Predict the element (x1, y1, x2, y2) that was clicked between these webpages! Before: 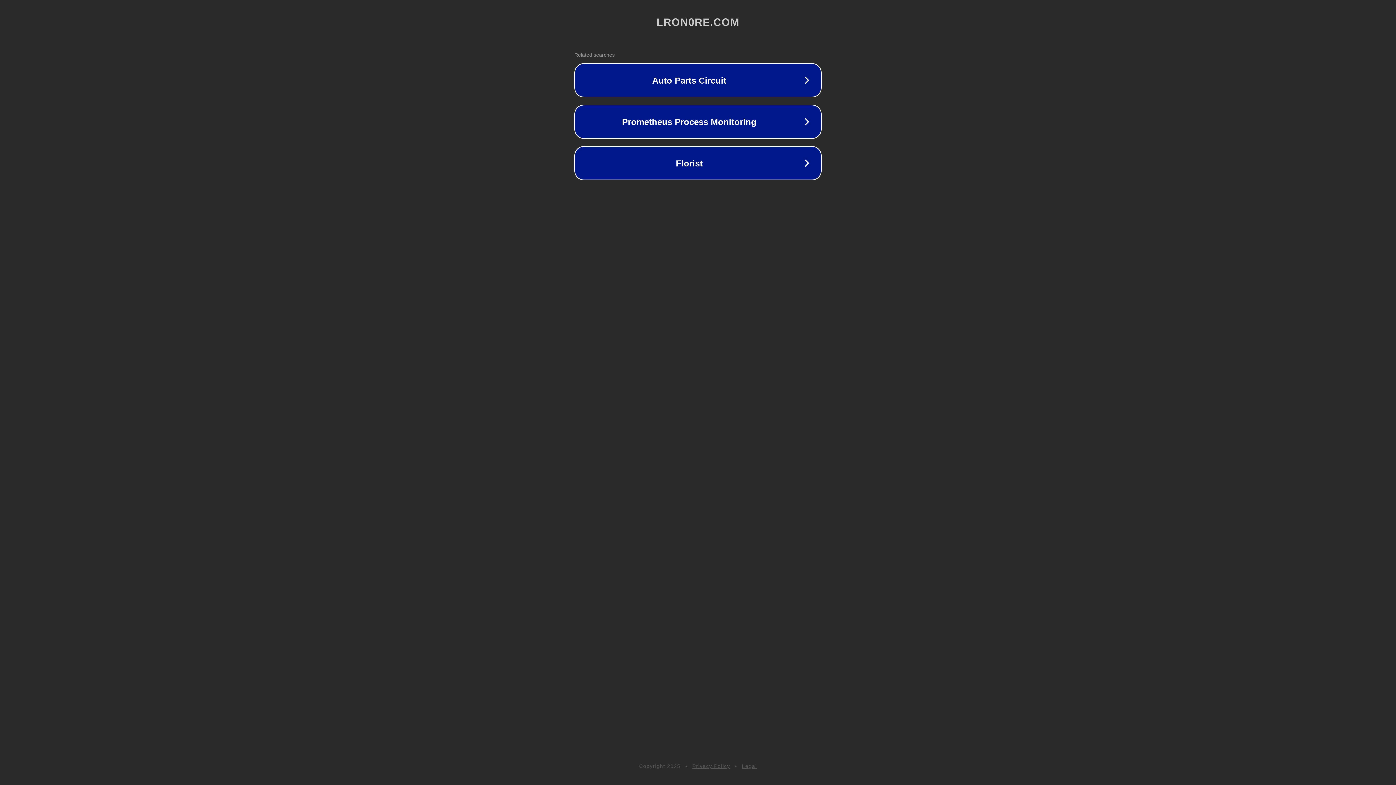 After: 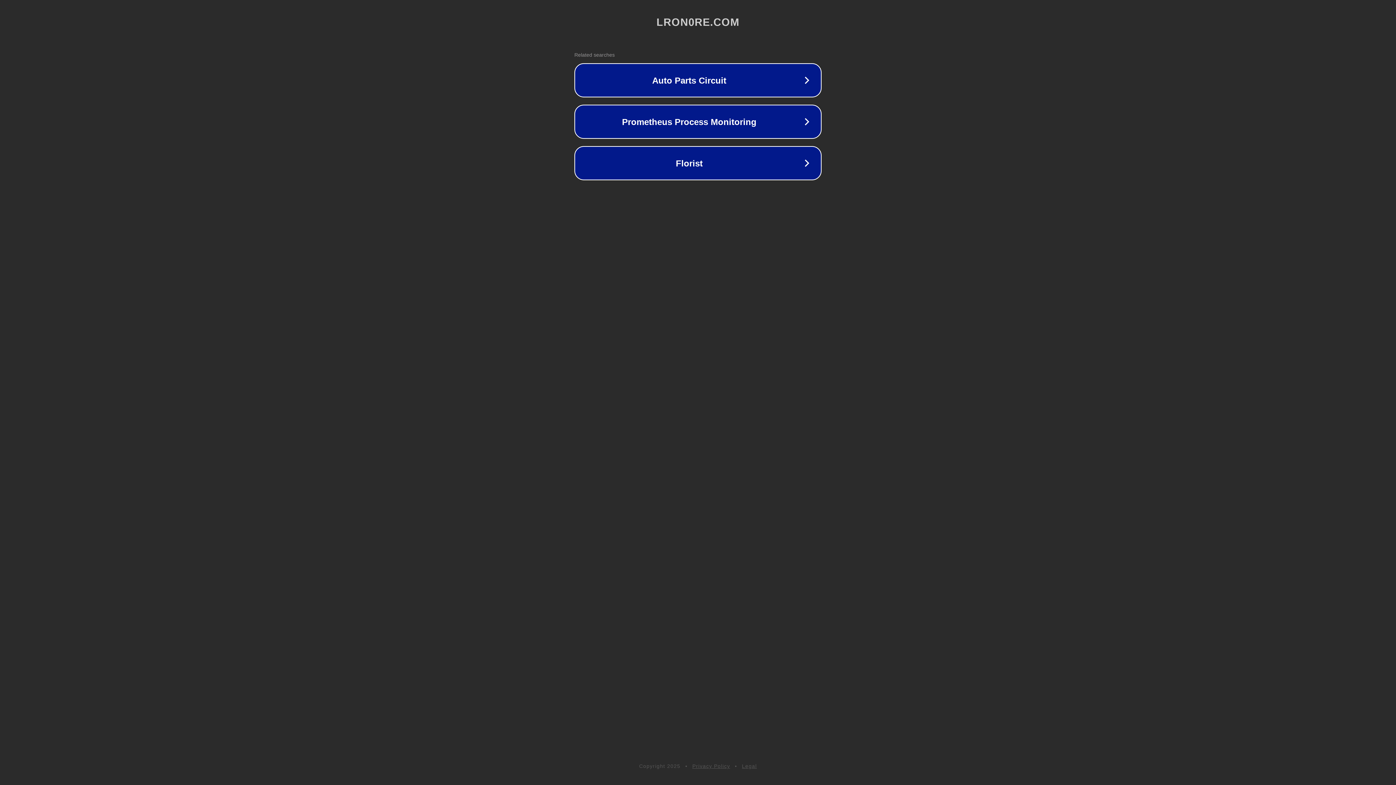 Action: label: Legal bbox: (742, 763, 757, 769)